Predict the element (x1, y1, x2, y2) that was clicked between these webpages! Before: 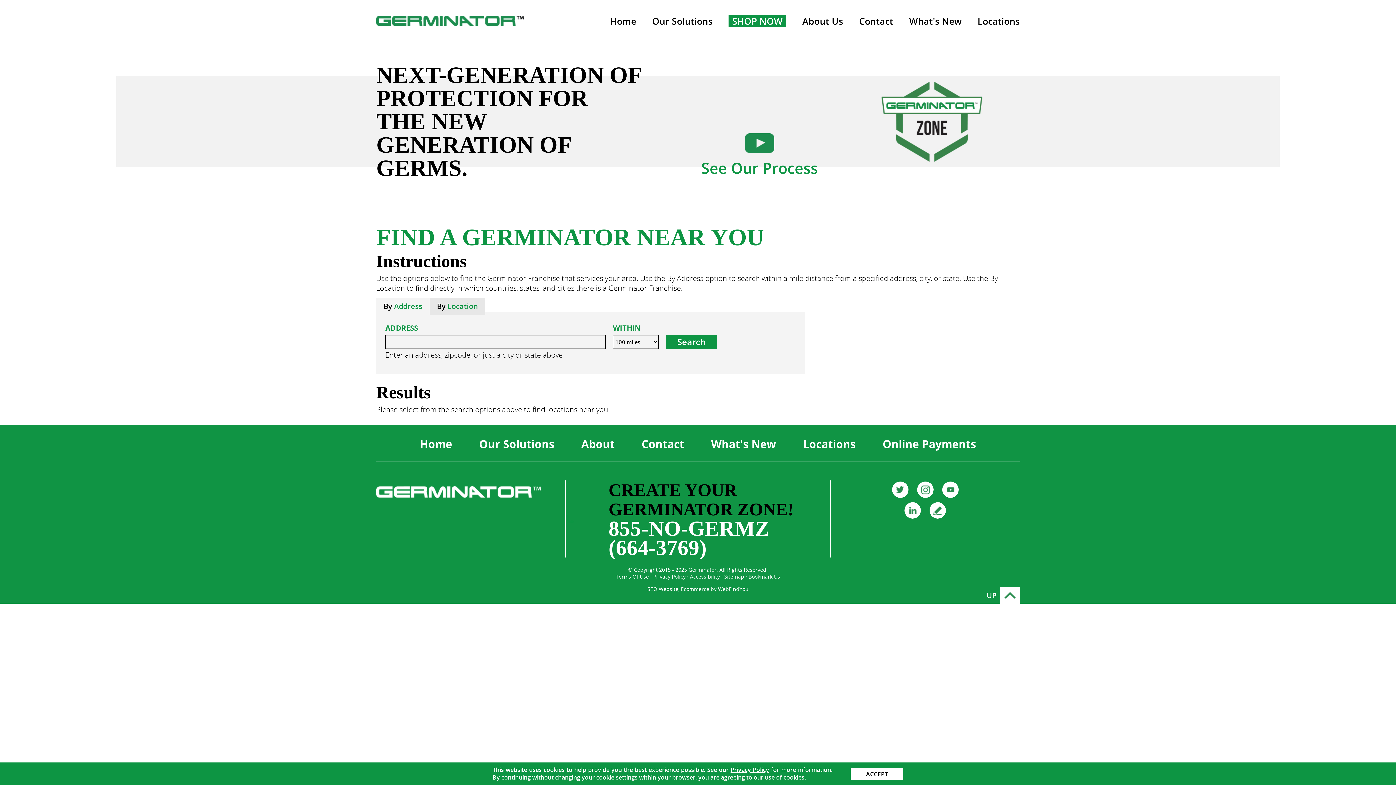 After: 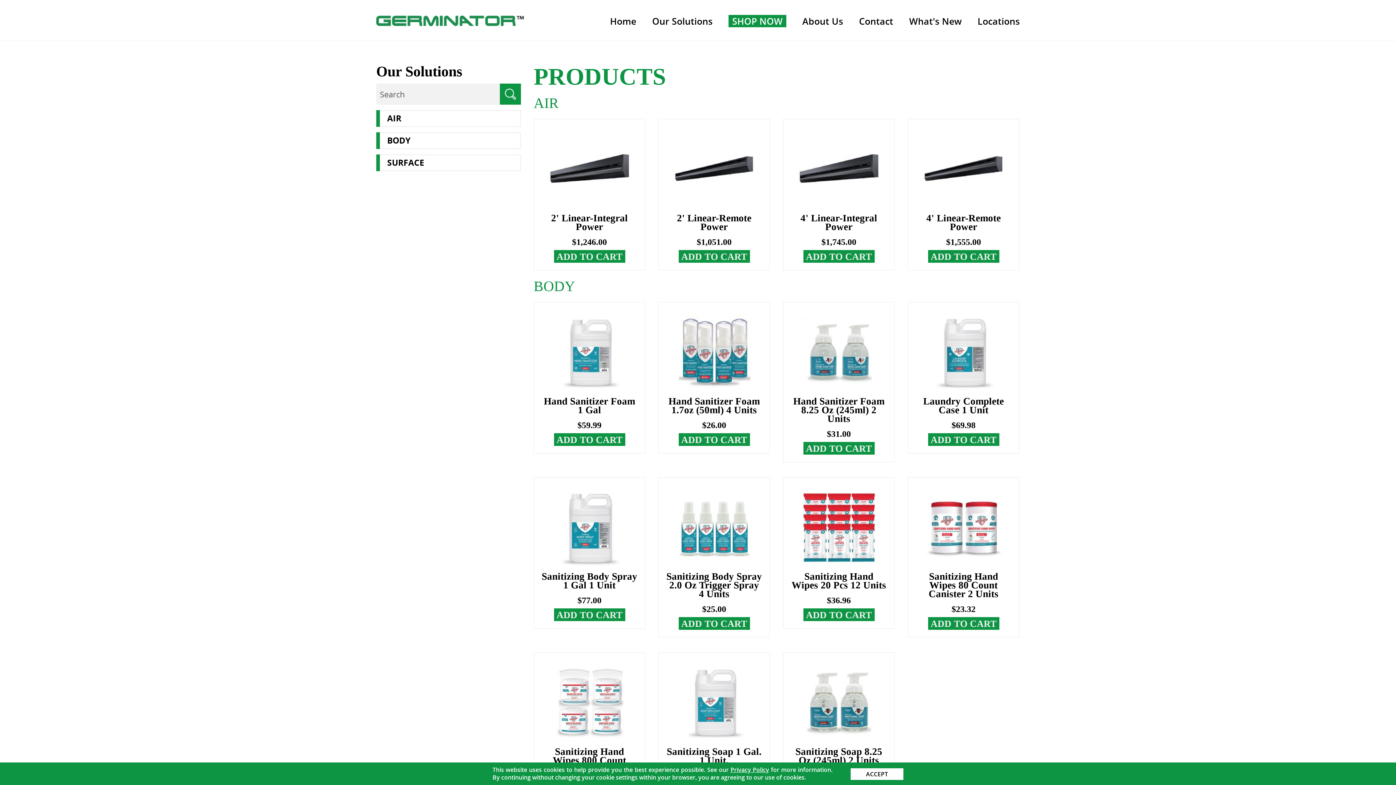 Action: bbox: (732, 14, 782, 27) label: Go to Products